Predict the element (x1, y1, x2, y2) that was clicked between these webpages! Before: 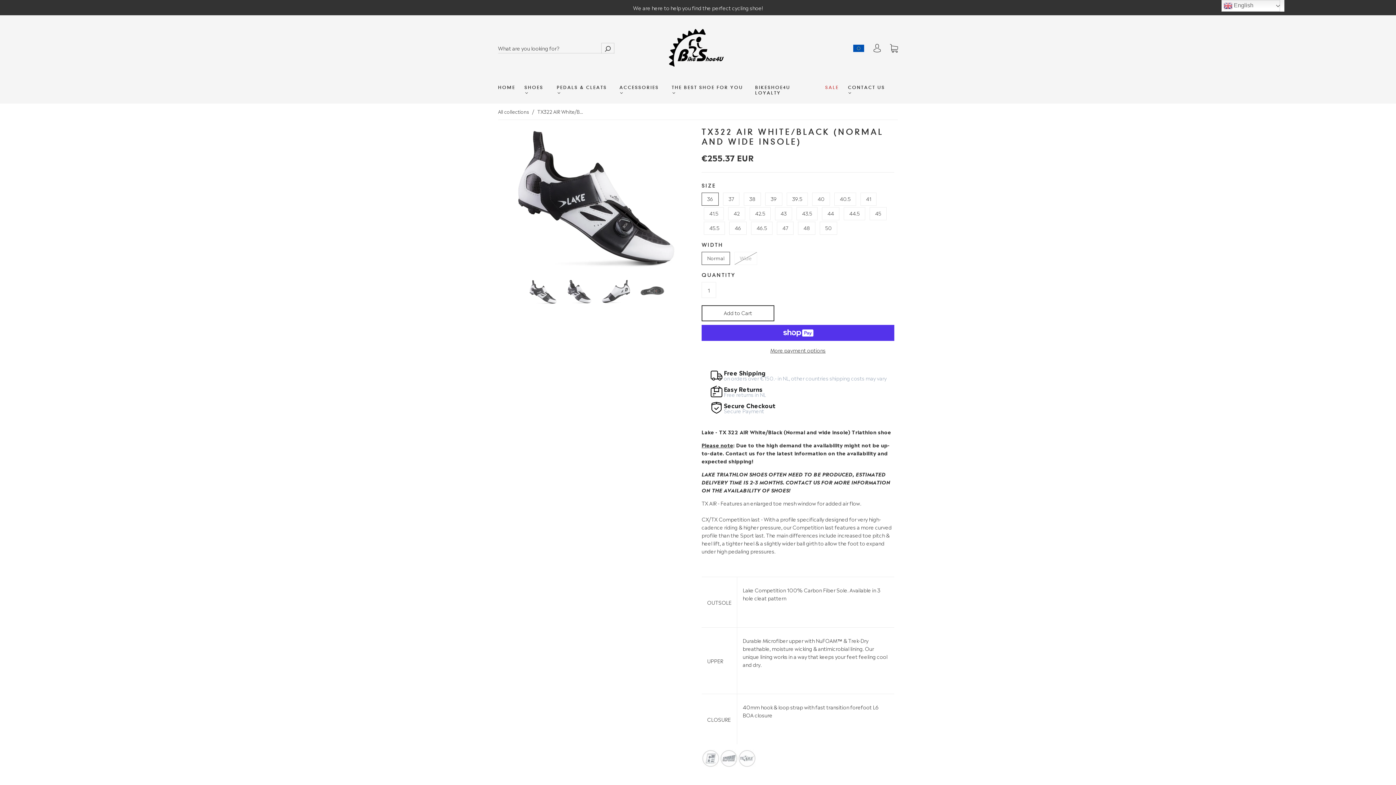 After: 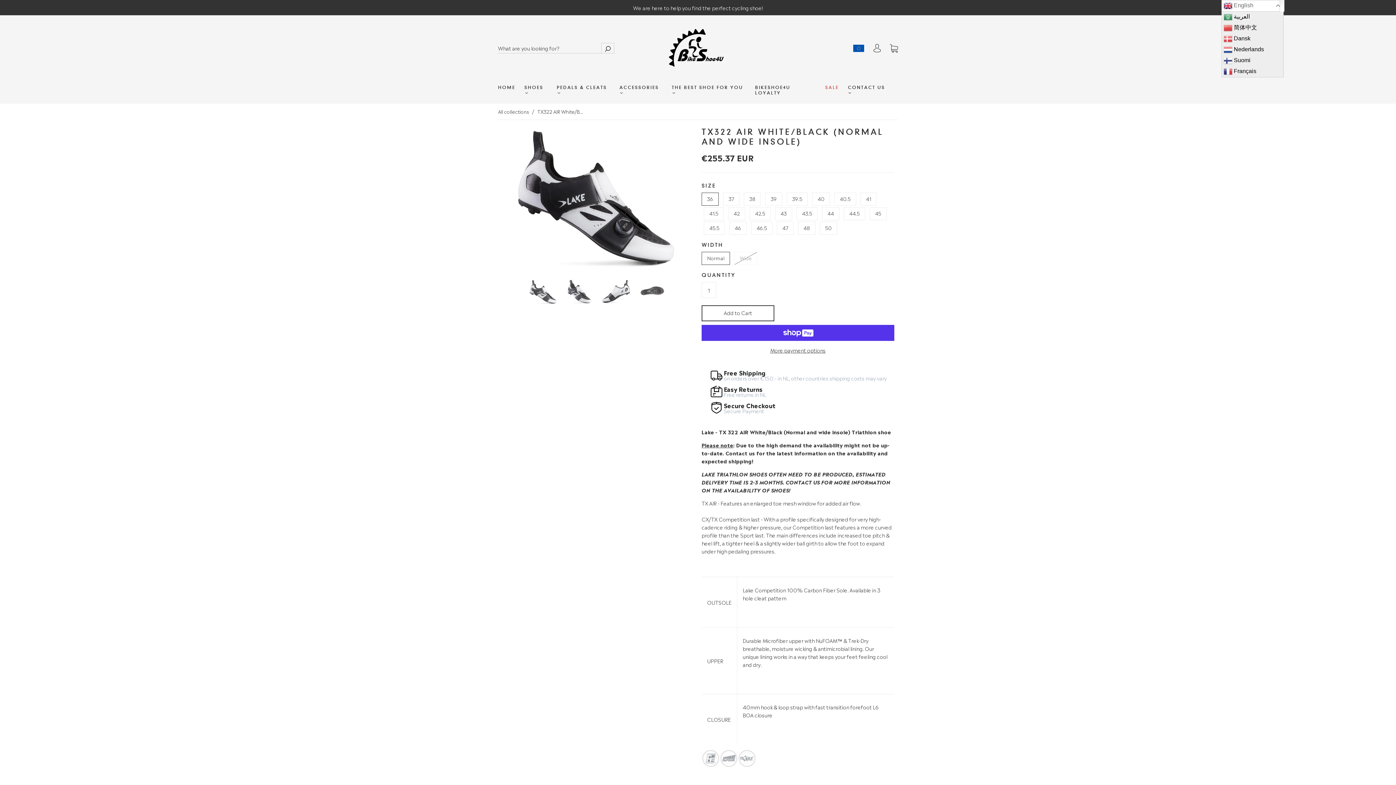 Action: bbox: (1221, 0, 1280, 11) label:  English